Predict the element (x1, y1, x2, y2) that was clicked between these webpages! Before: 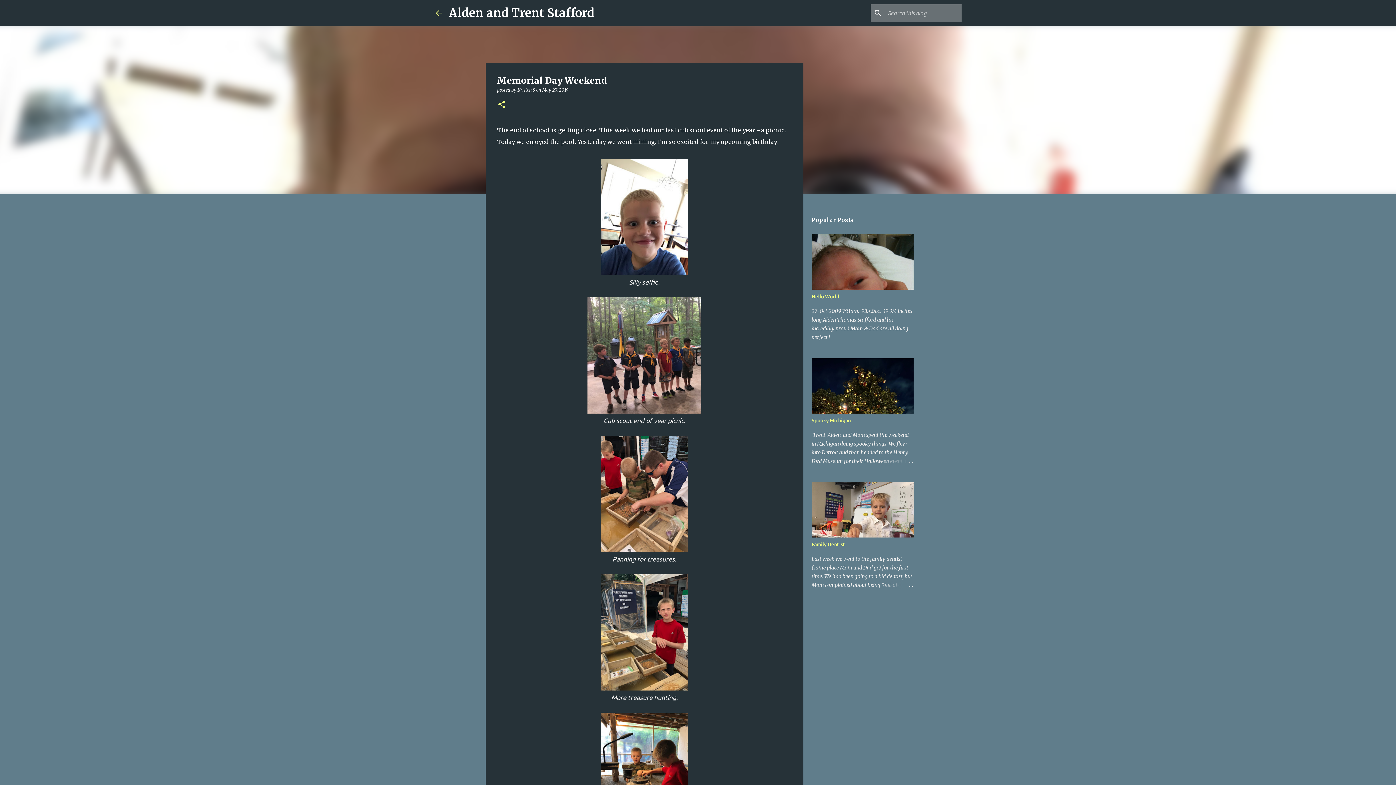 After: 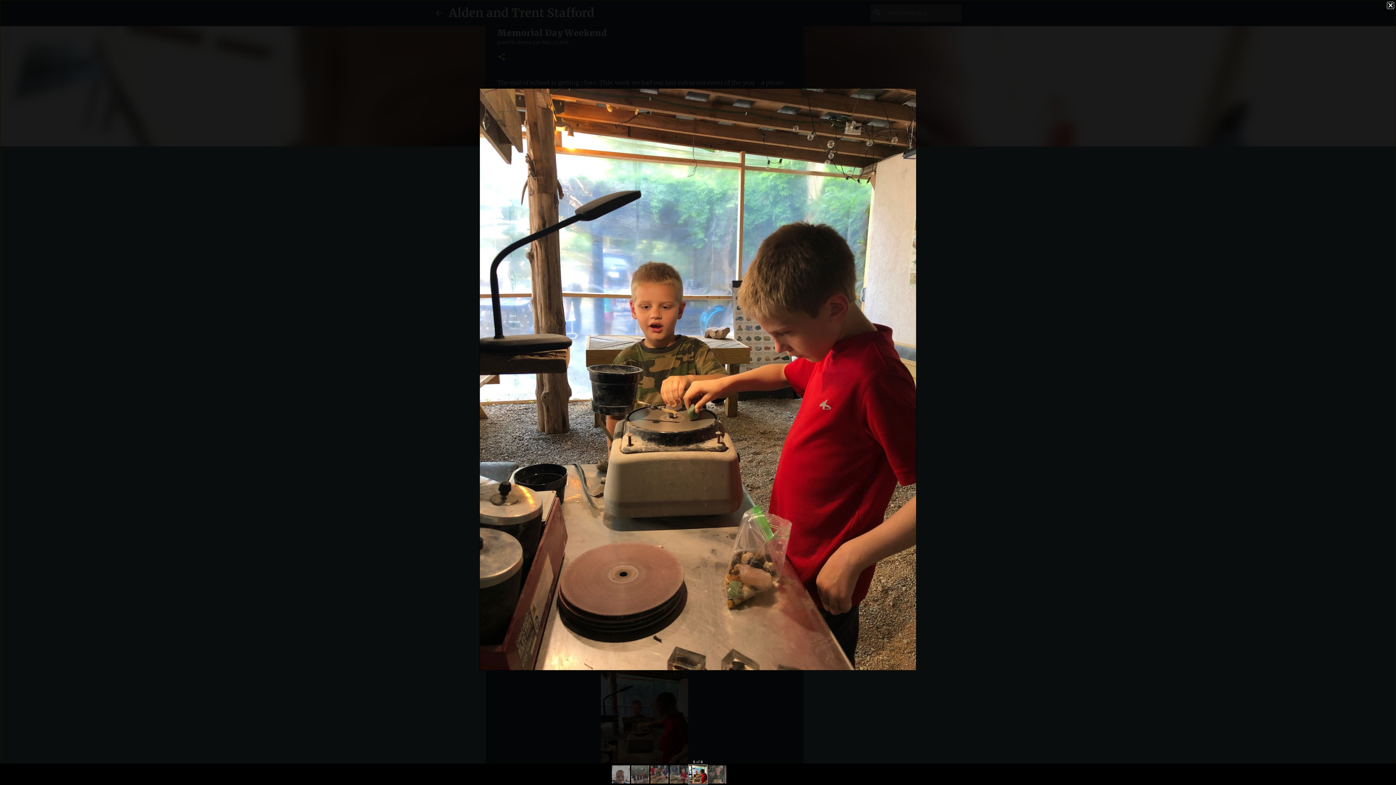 Action: bbox: (600, 713, 688, 833)